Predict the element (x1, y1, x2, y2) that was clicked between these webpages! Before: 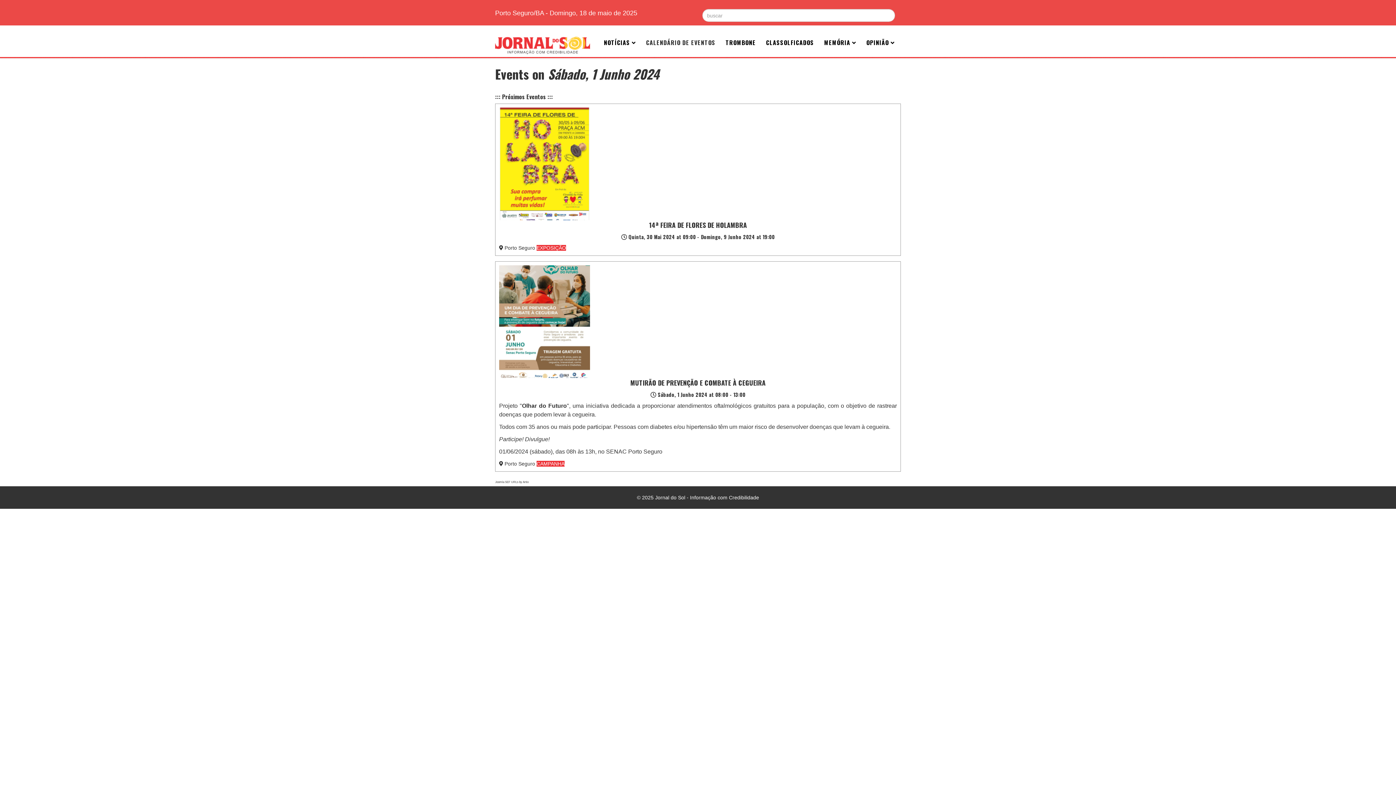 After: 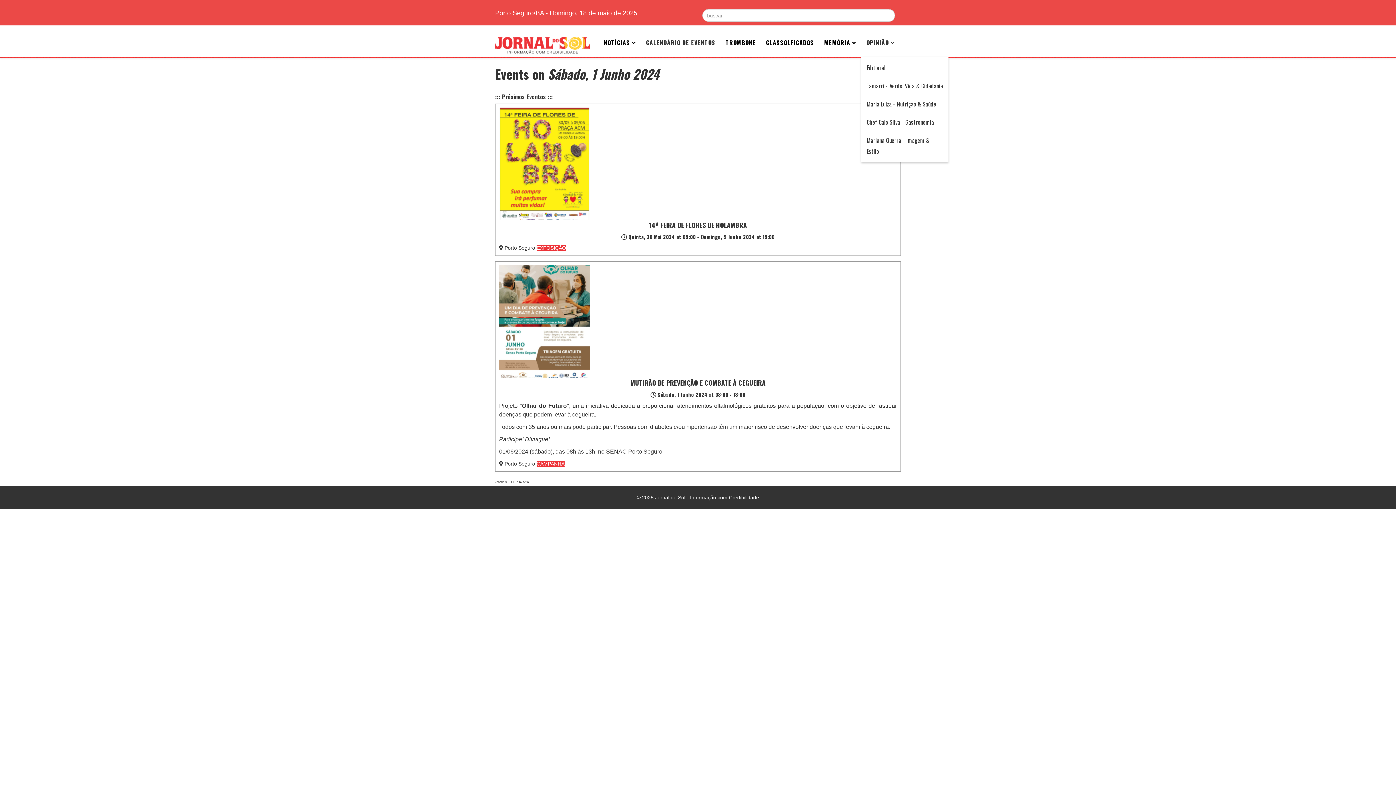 Action: bbox: (861, 29, 900, 56) label: OPINIÃO